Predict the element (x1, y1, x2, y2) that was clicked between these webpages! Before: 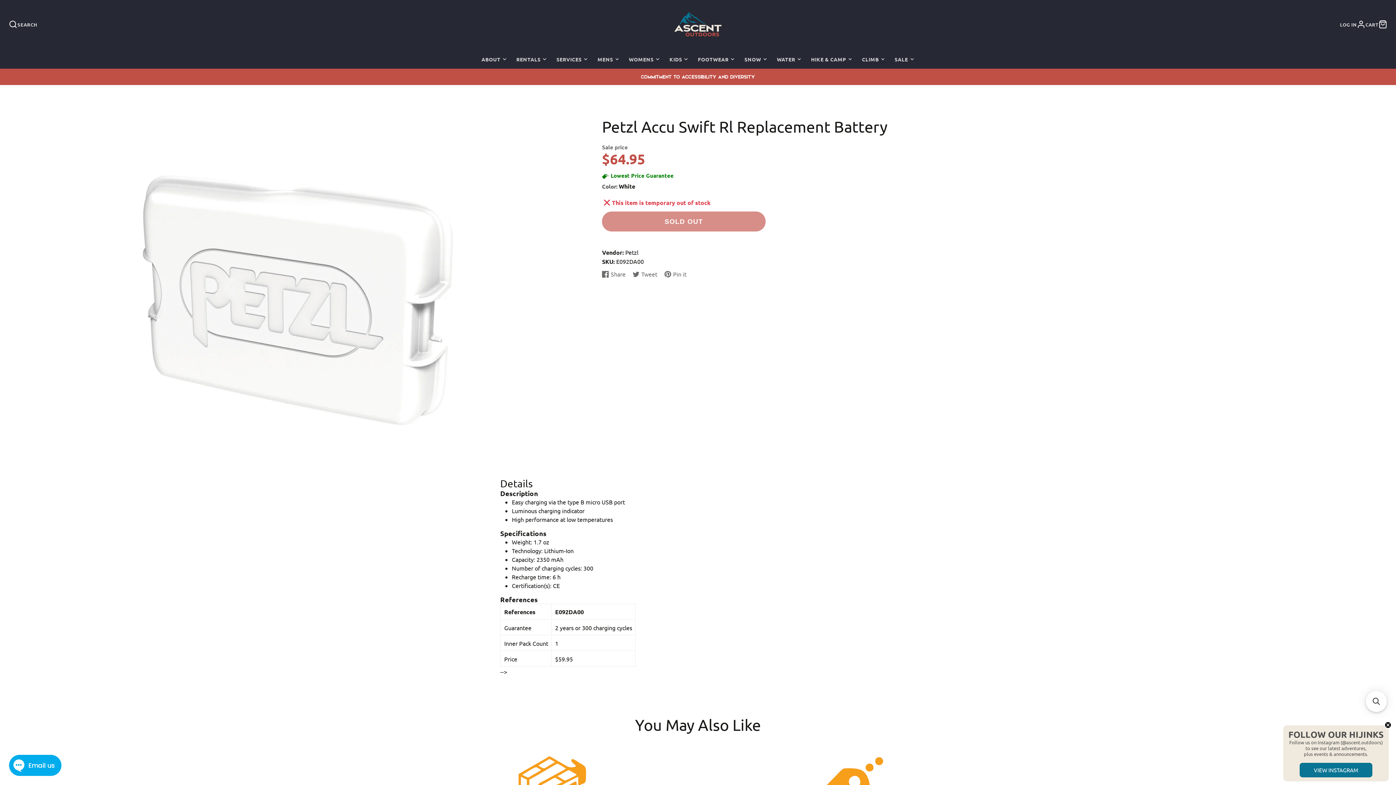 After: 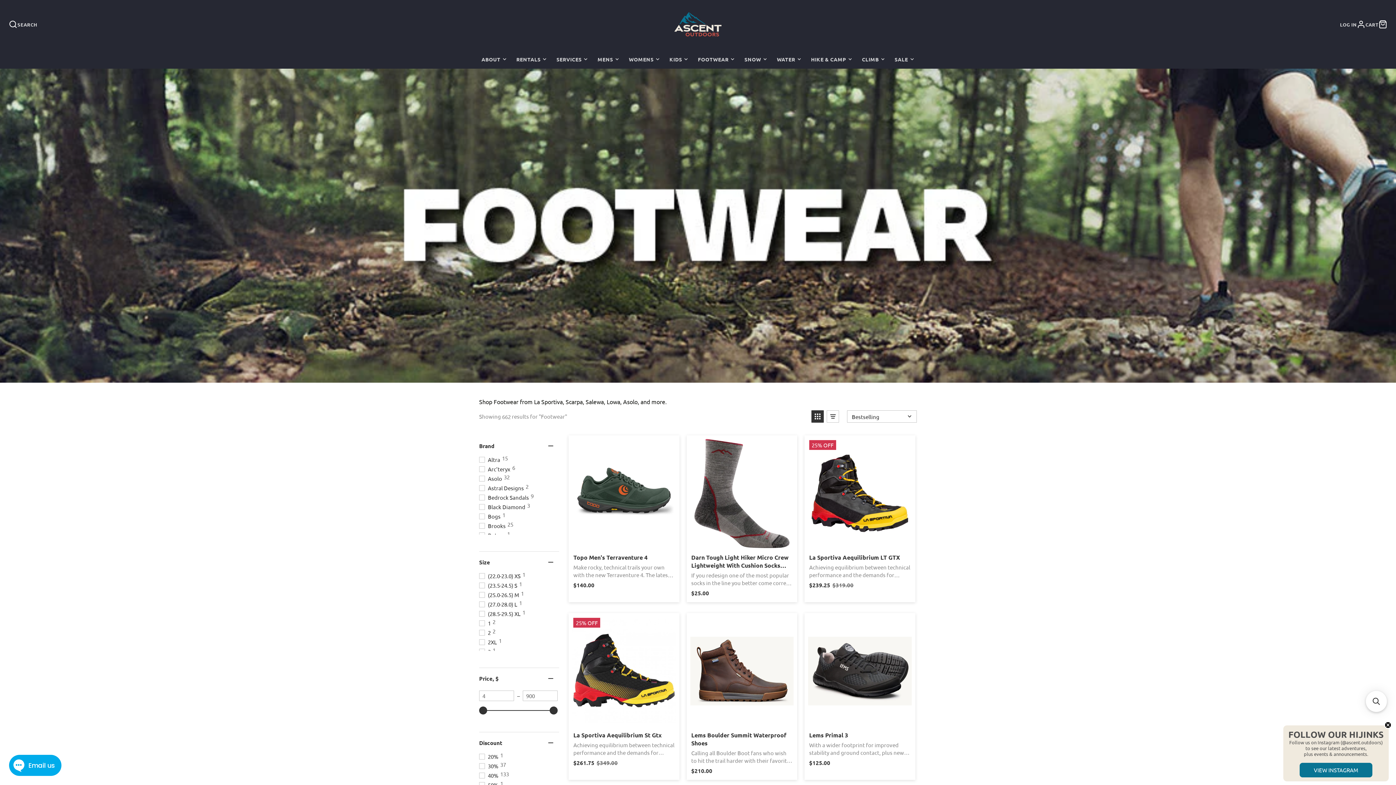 Action: label: FOOTWEAR bbox: (693, 49, 739, 68)